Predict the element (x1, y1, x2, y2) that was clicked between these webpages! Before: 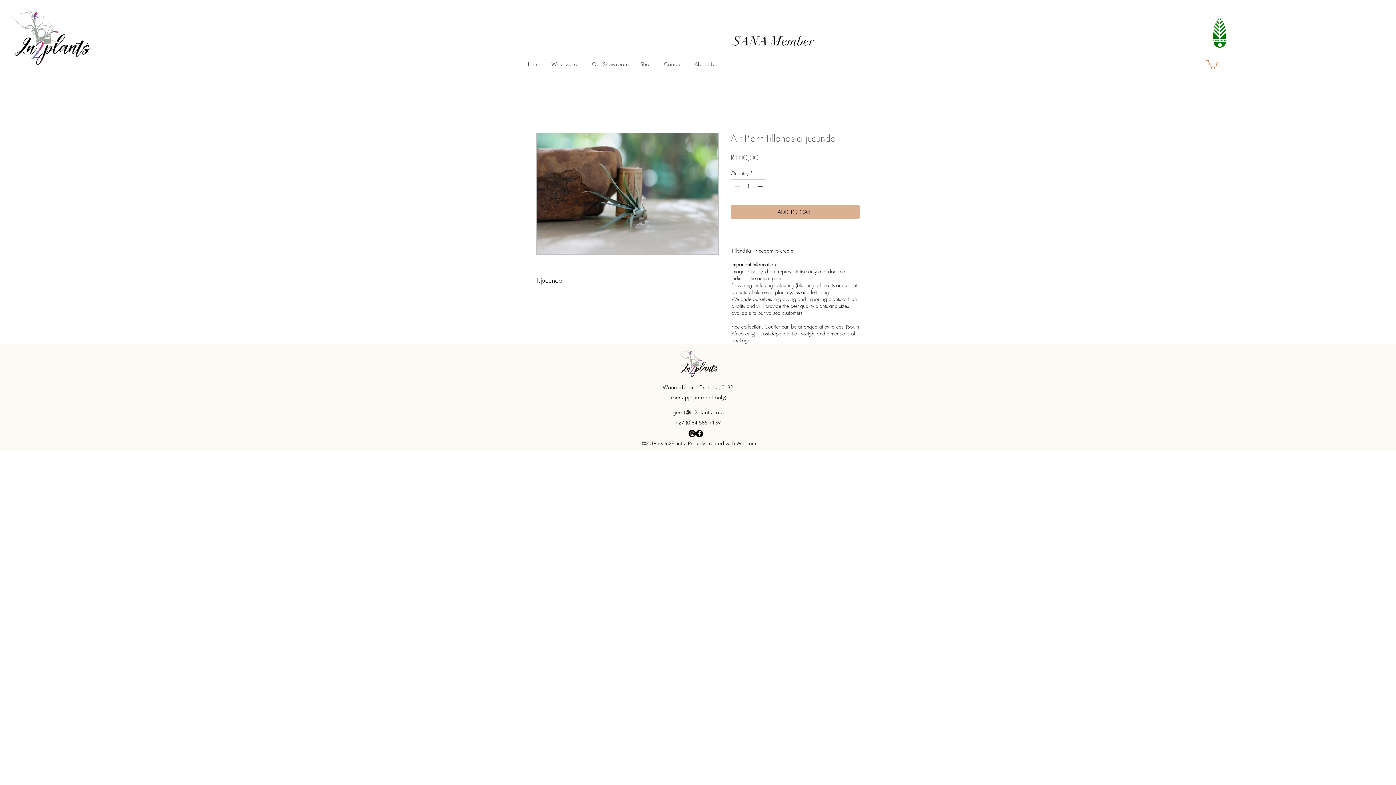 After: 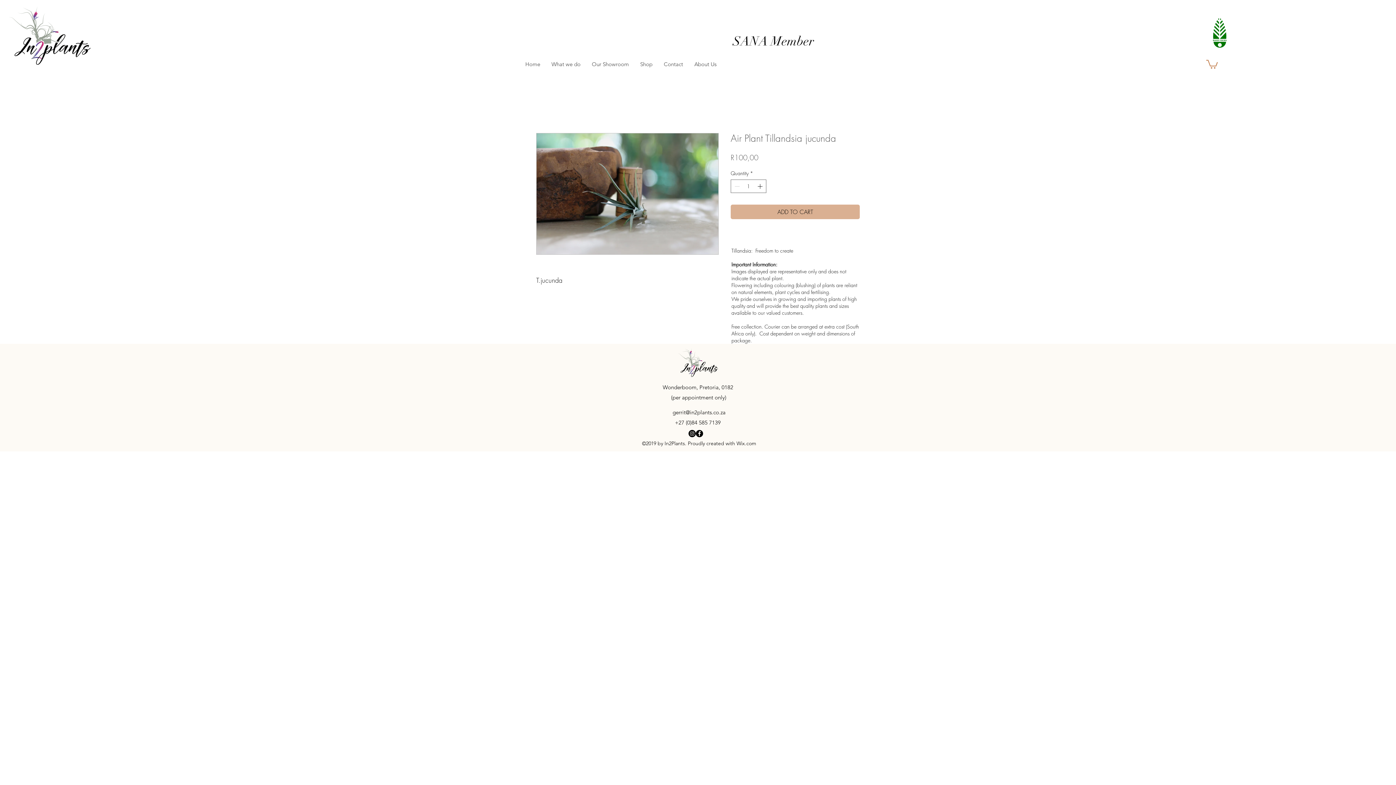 Action: label: What we do bbox: (545, 58, 586, 69)